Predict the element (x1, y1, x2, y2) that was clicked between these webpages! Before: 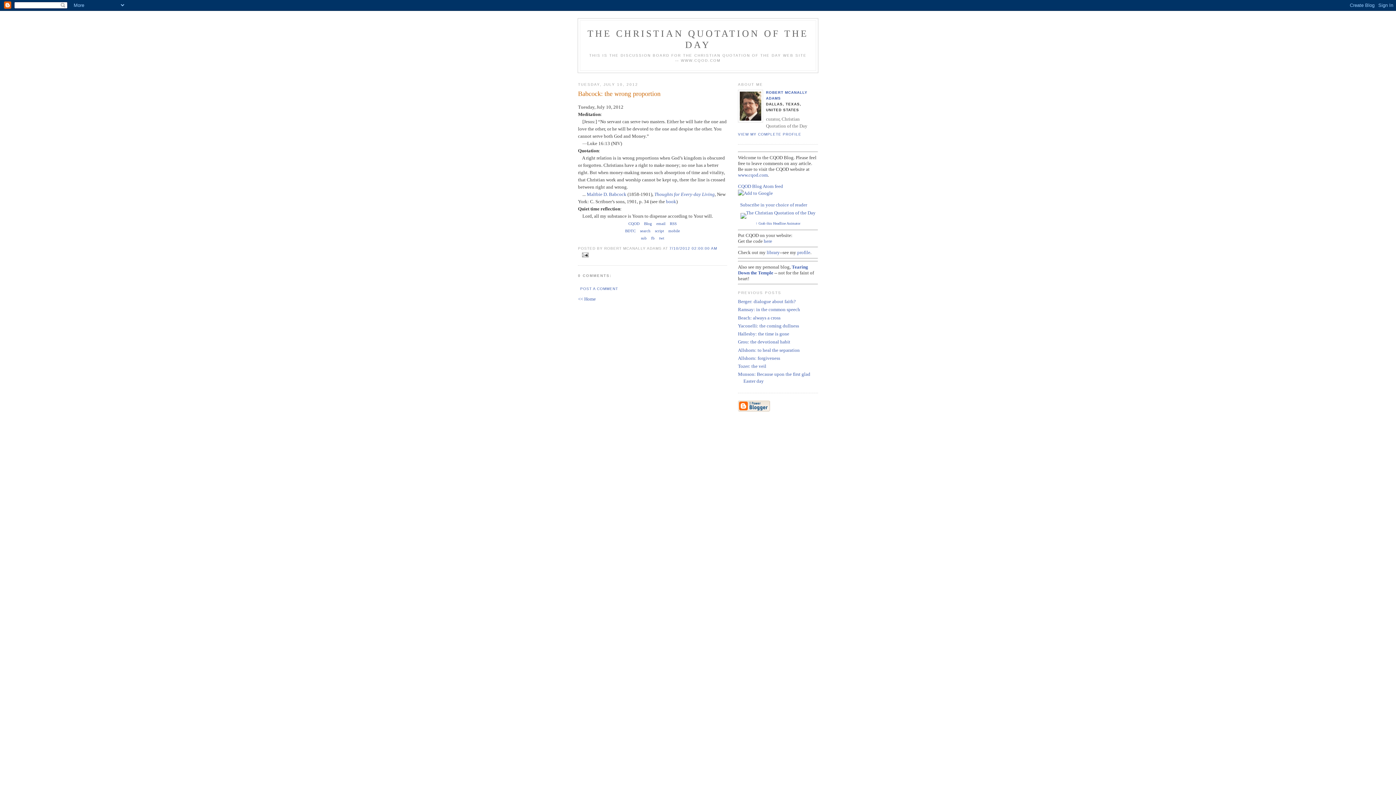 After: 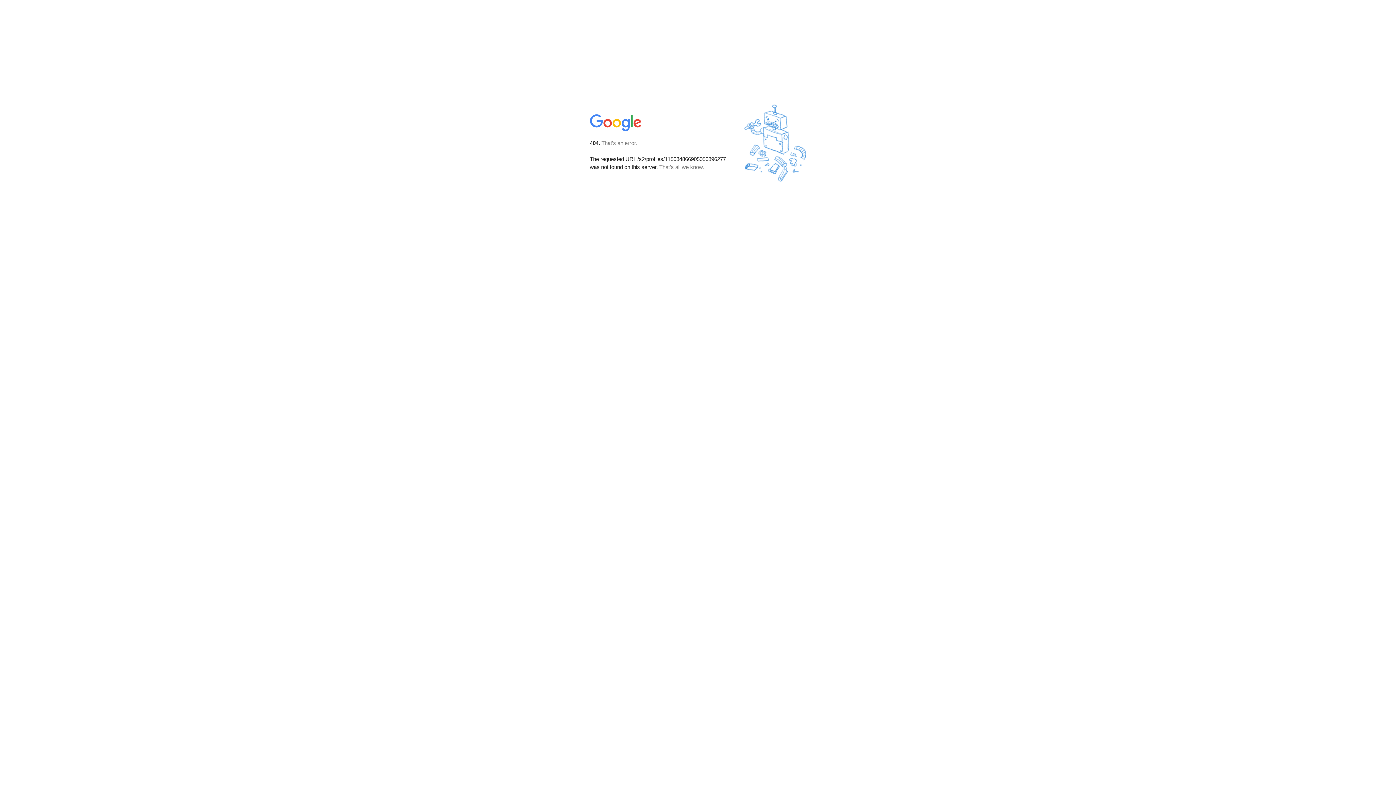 Action: bbox: (797, 249, 810, 255) label: profile